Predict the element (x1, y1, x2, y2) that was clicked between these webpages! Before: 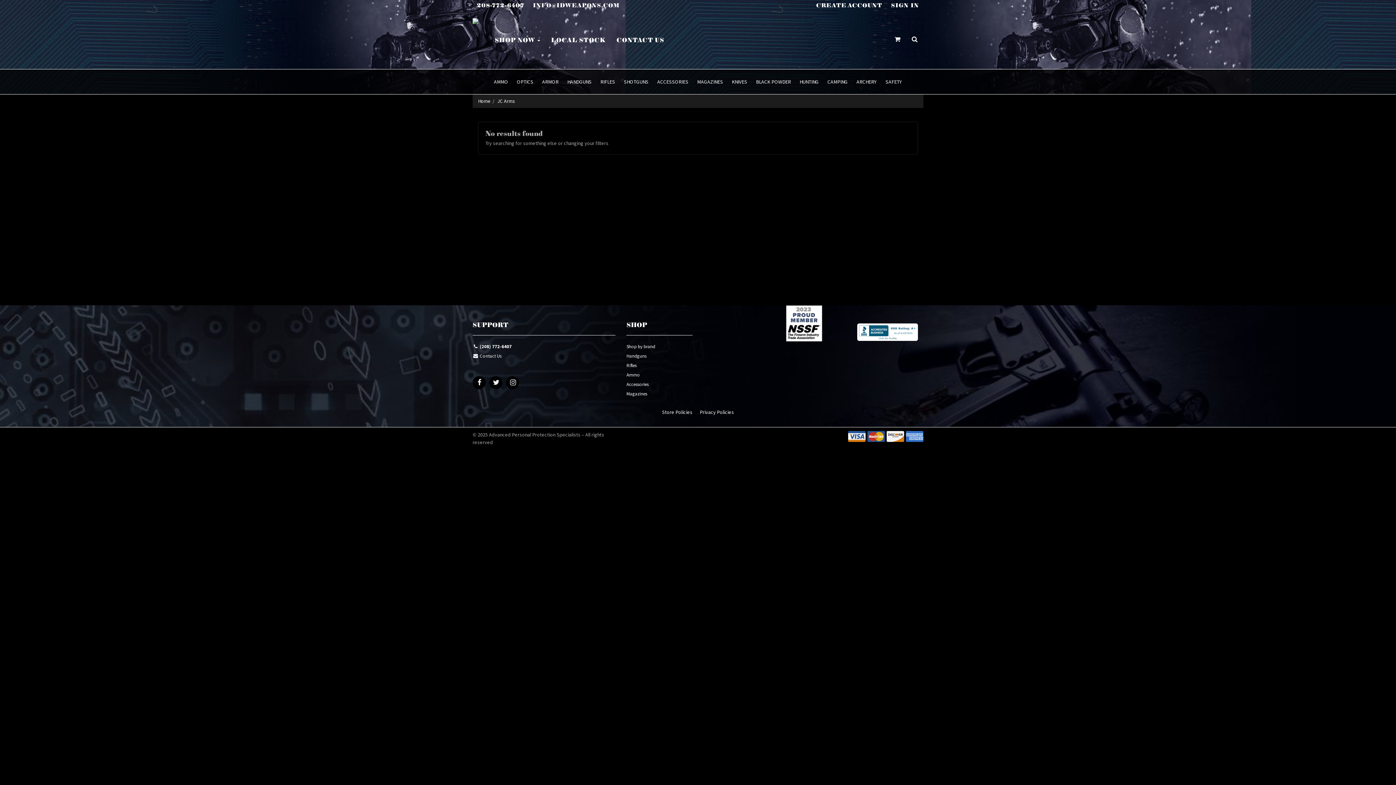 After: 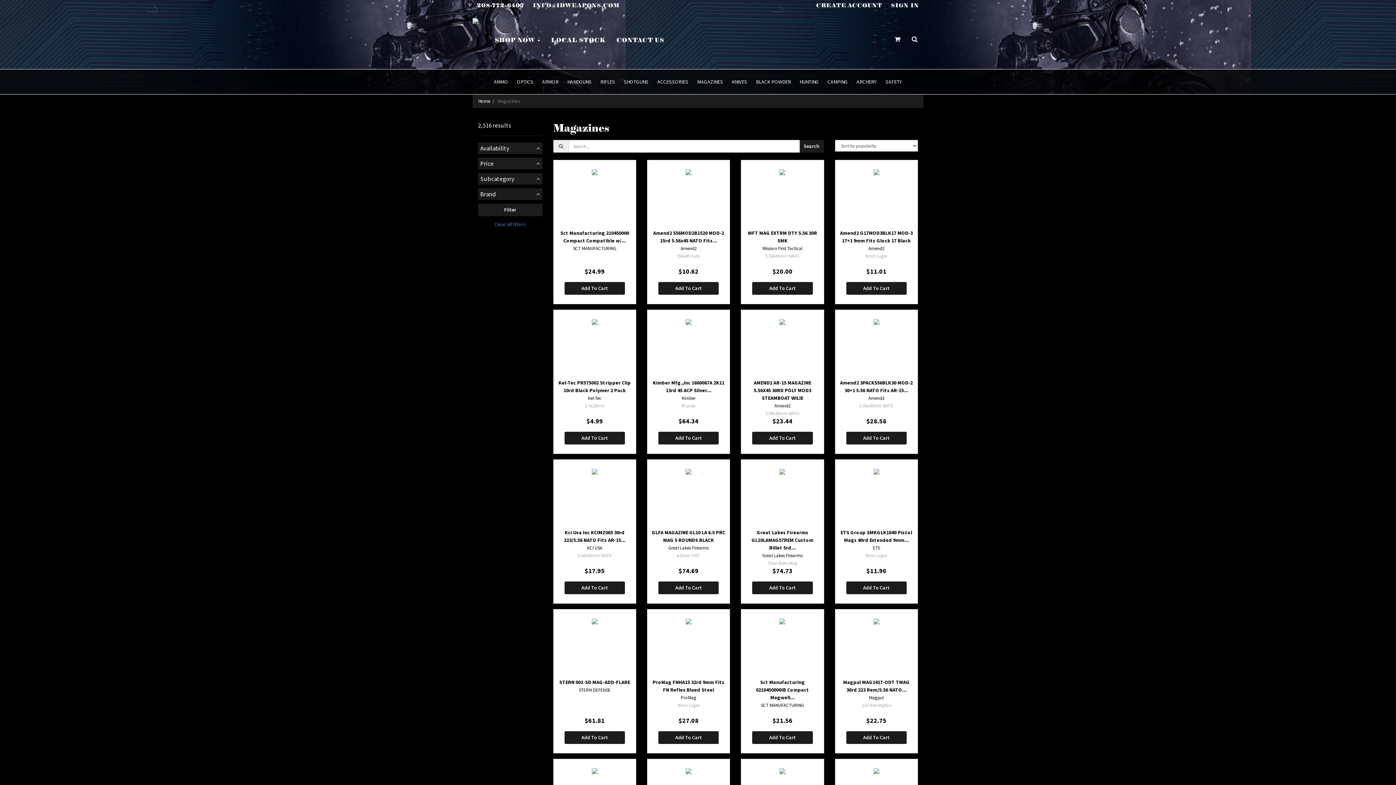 Action: label: Magazines bbox: (626, 390, 692, 399)